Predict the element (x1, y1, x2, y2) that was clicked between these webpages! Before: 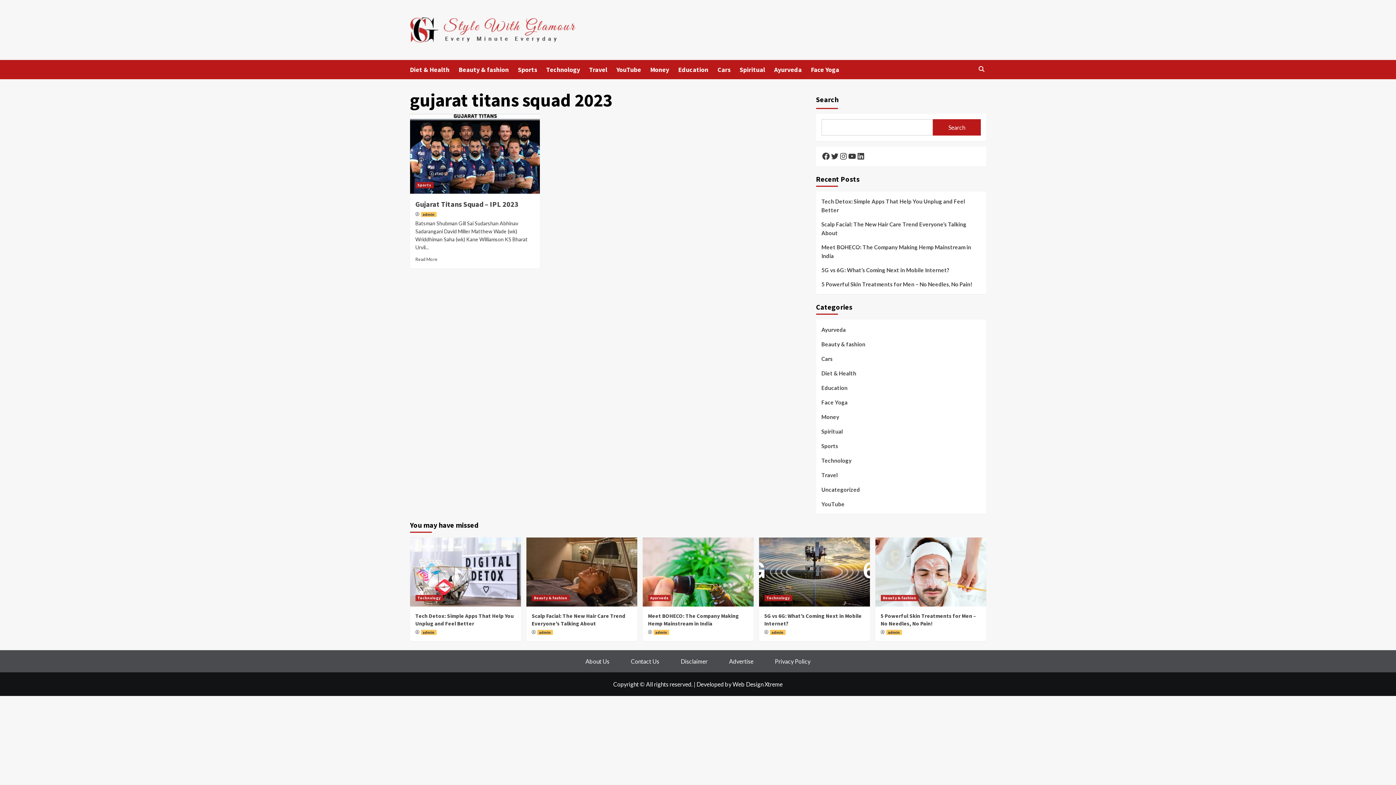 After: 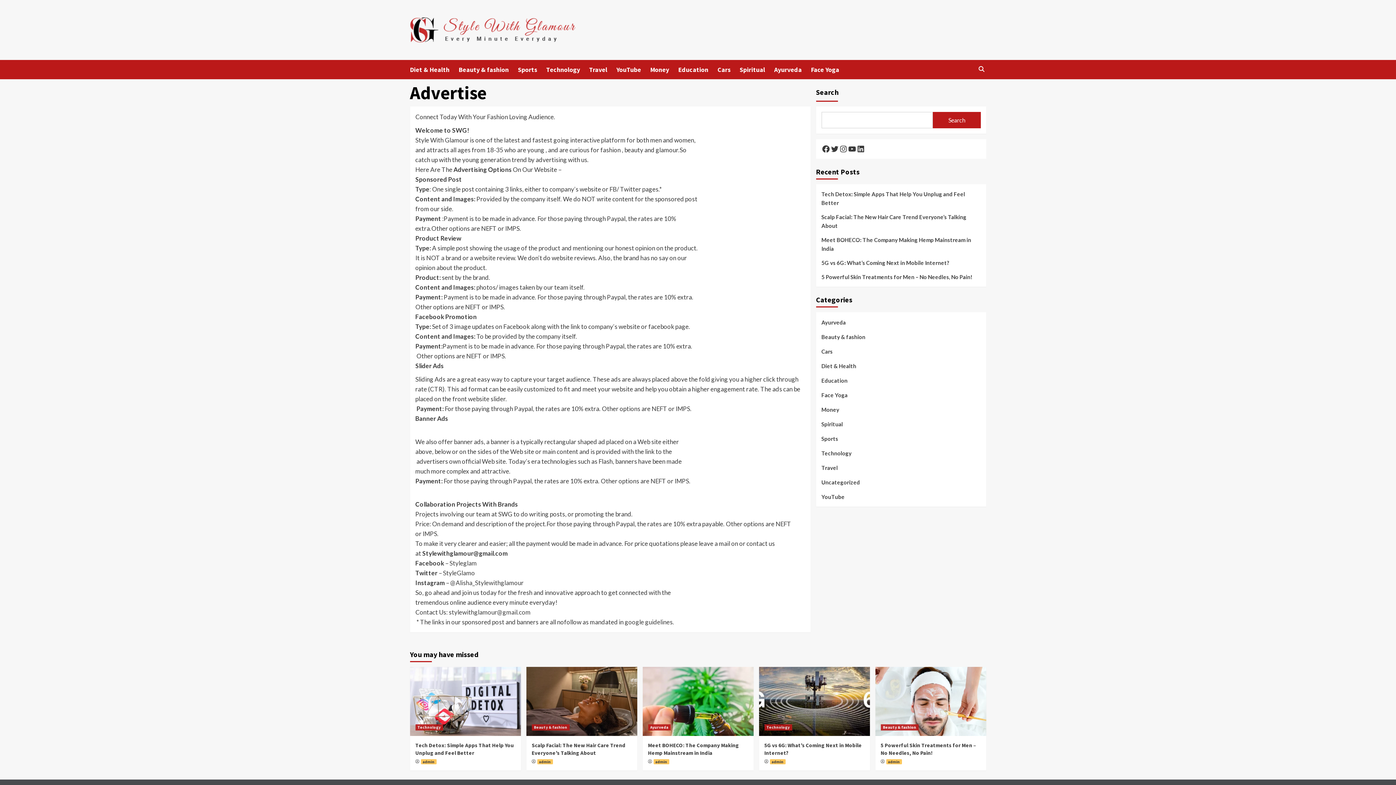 Action: label: Advertise bbox: (729, 658, 759, 665)